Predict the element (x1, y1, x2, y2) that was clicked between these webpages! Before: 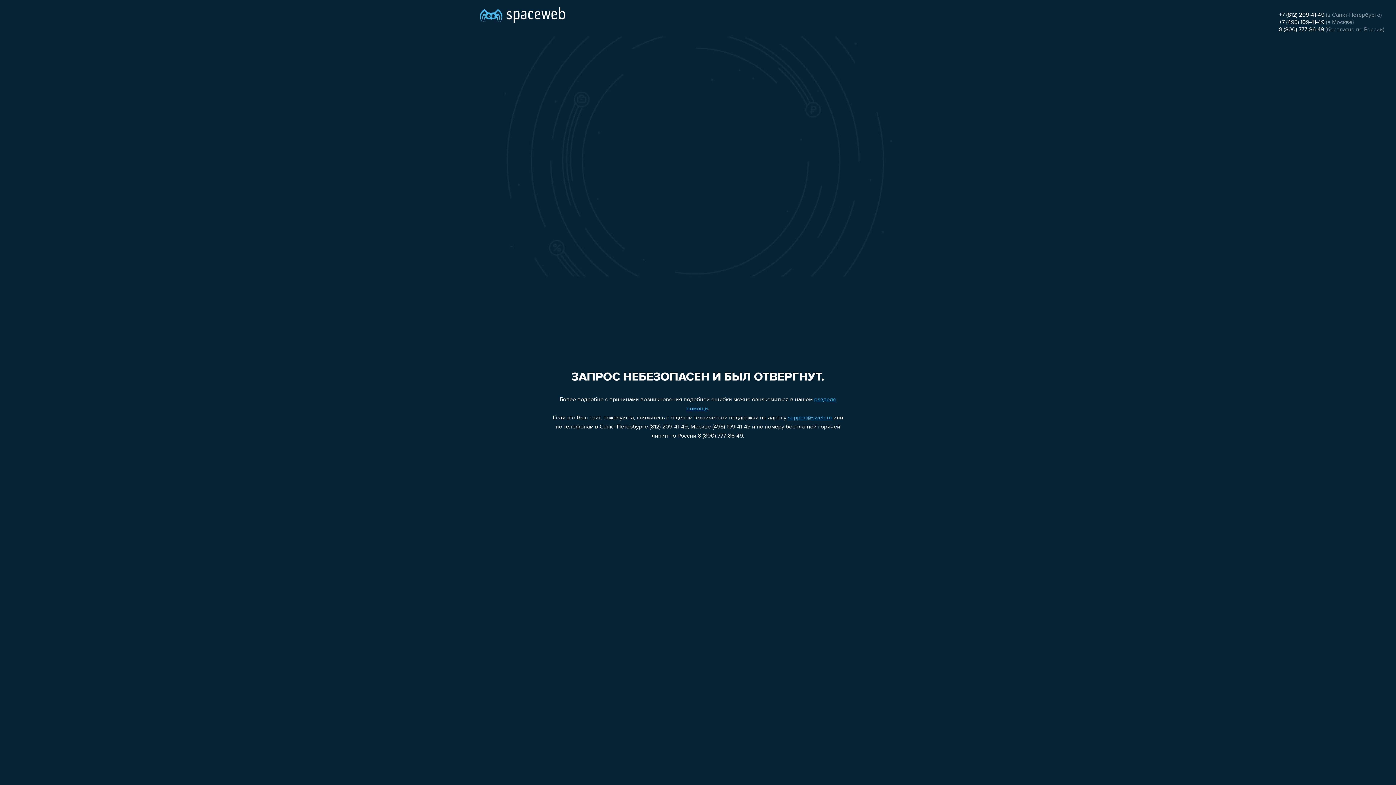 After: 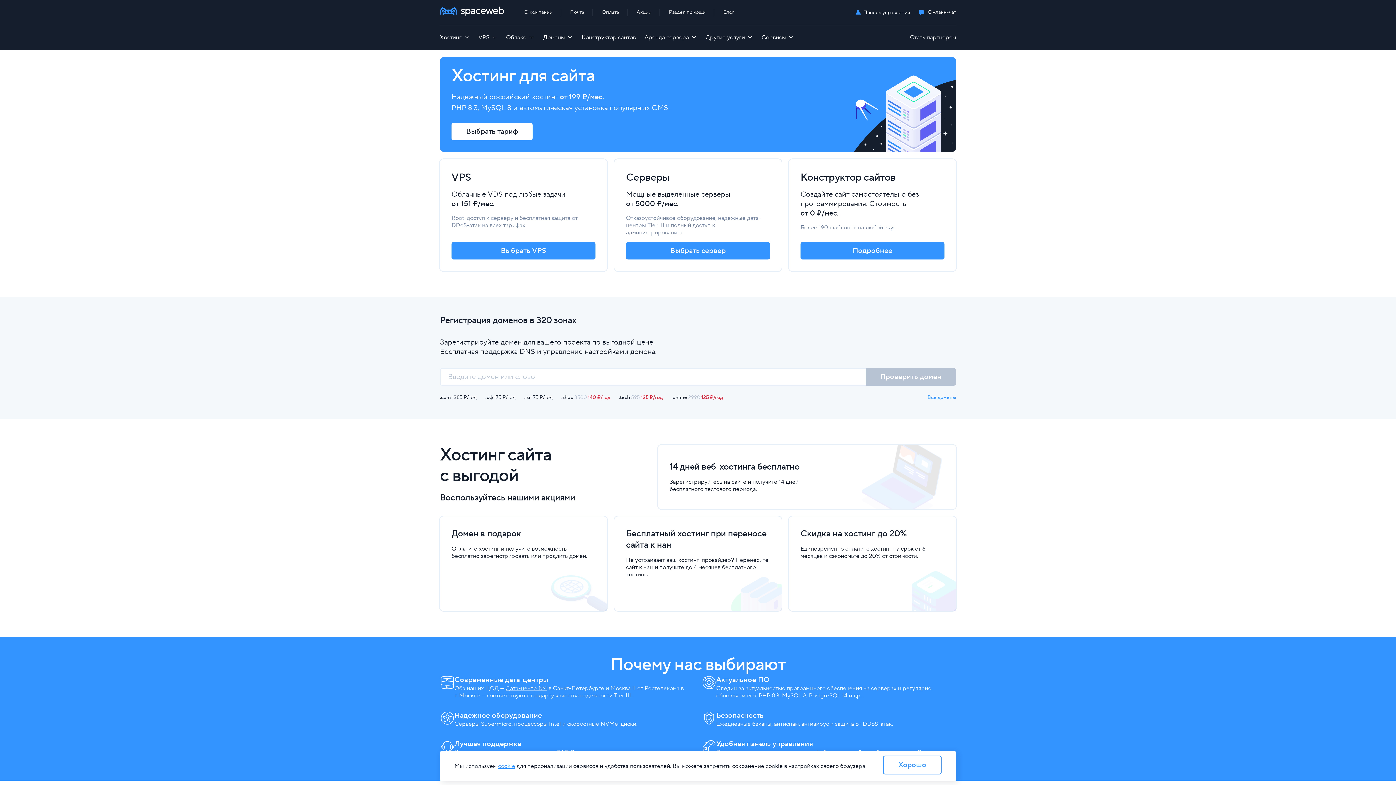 Action: bbox: (480, 0, 565, 25)